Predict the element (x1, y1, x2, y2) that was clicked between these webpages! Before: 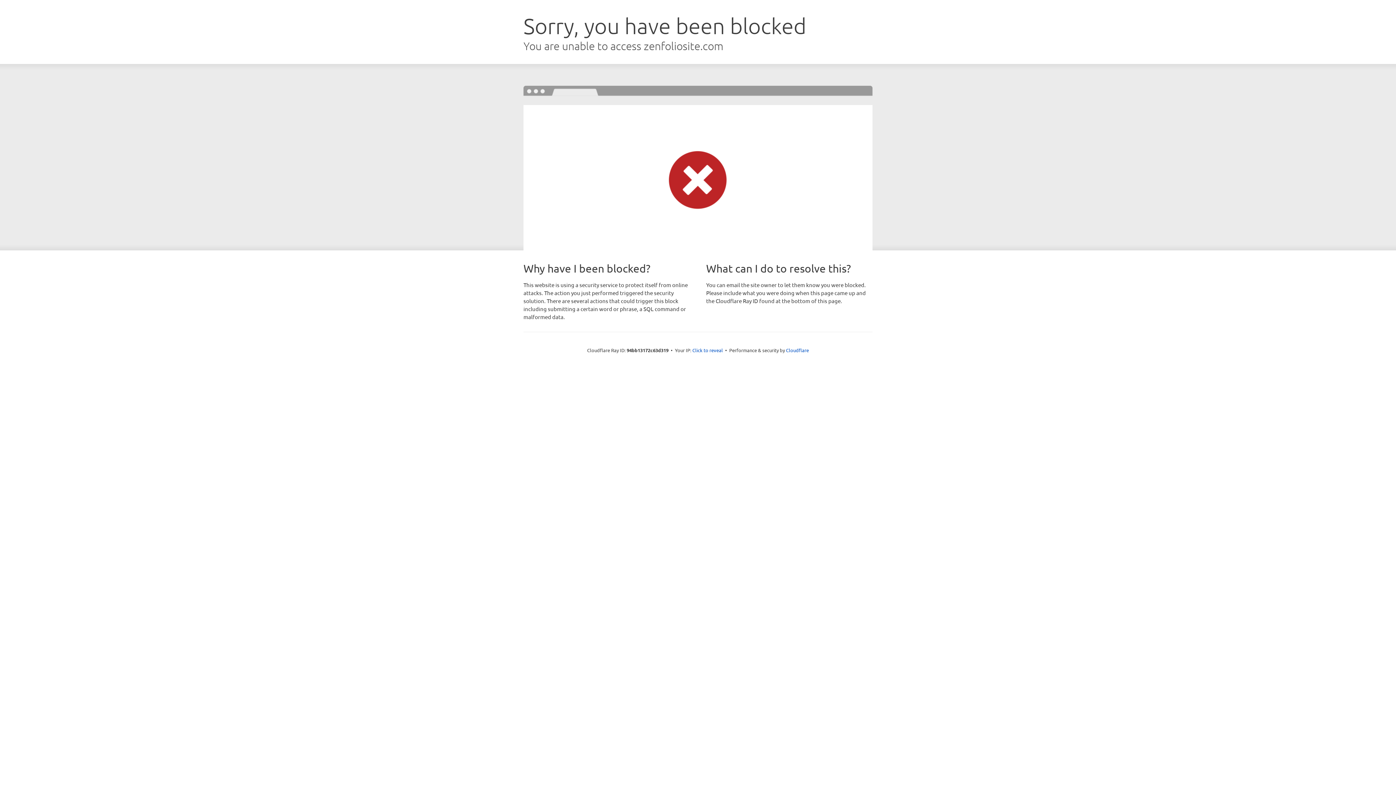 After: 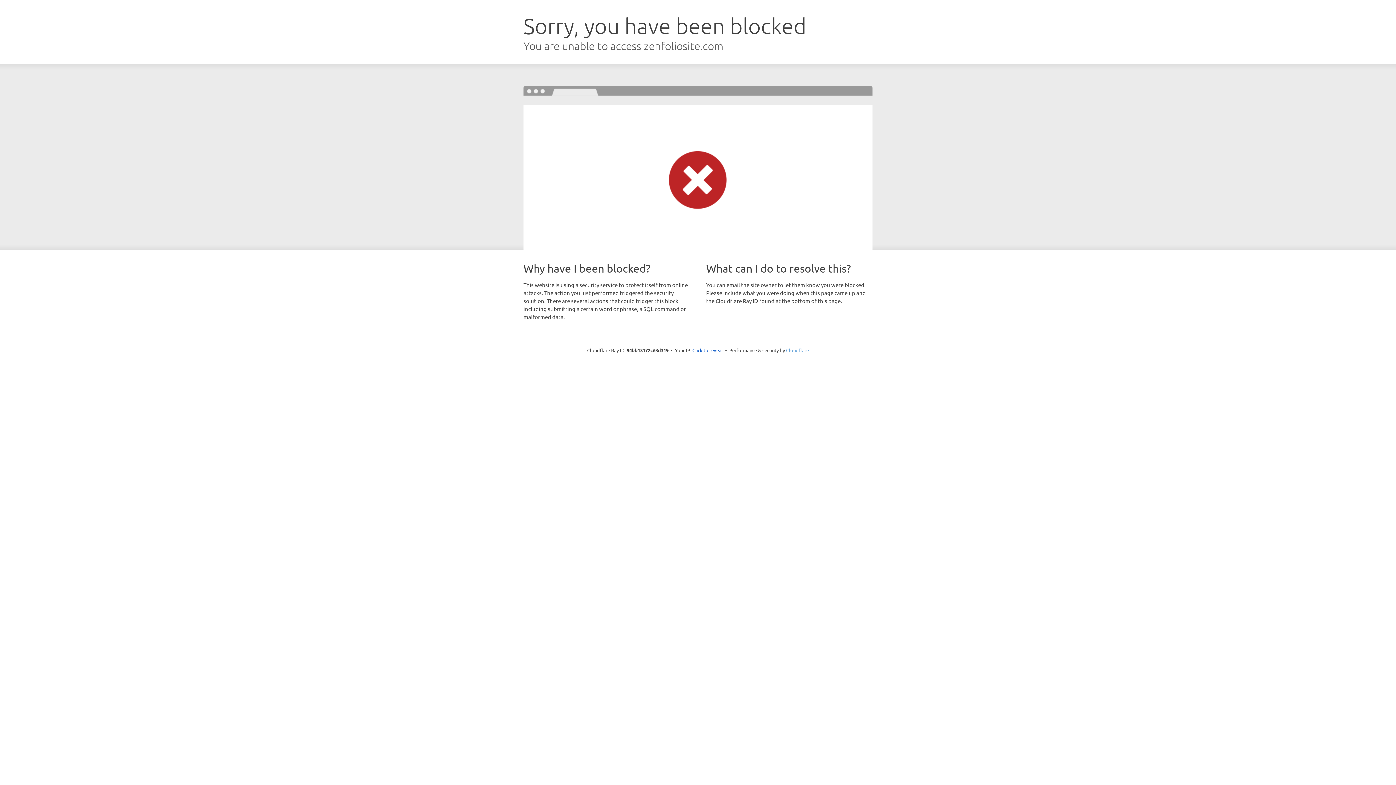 Action: label: Cloudflare bbox: (786, 347, 809, 353)